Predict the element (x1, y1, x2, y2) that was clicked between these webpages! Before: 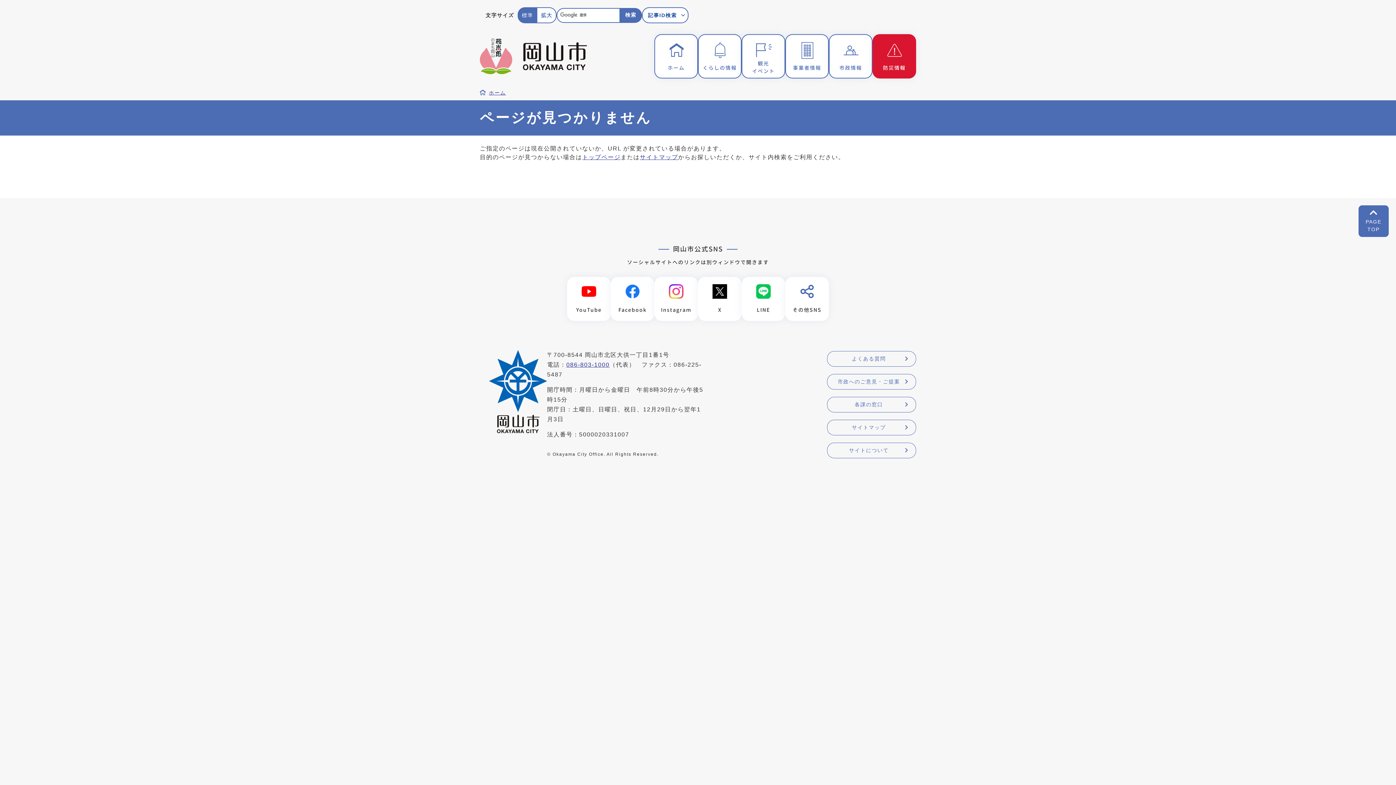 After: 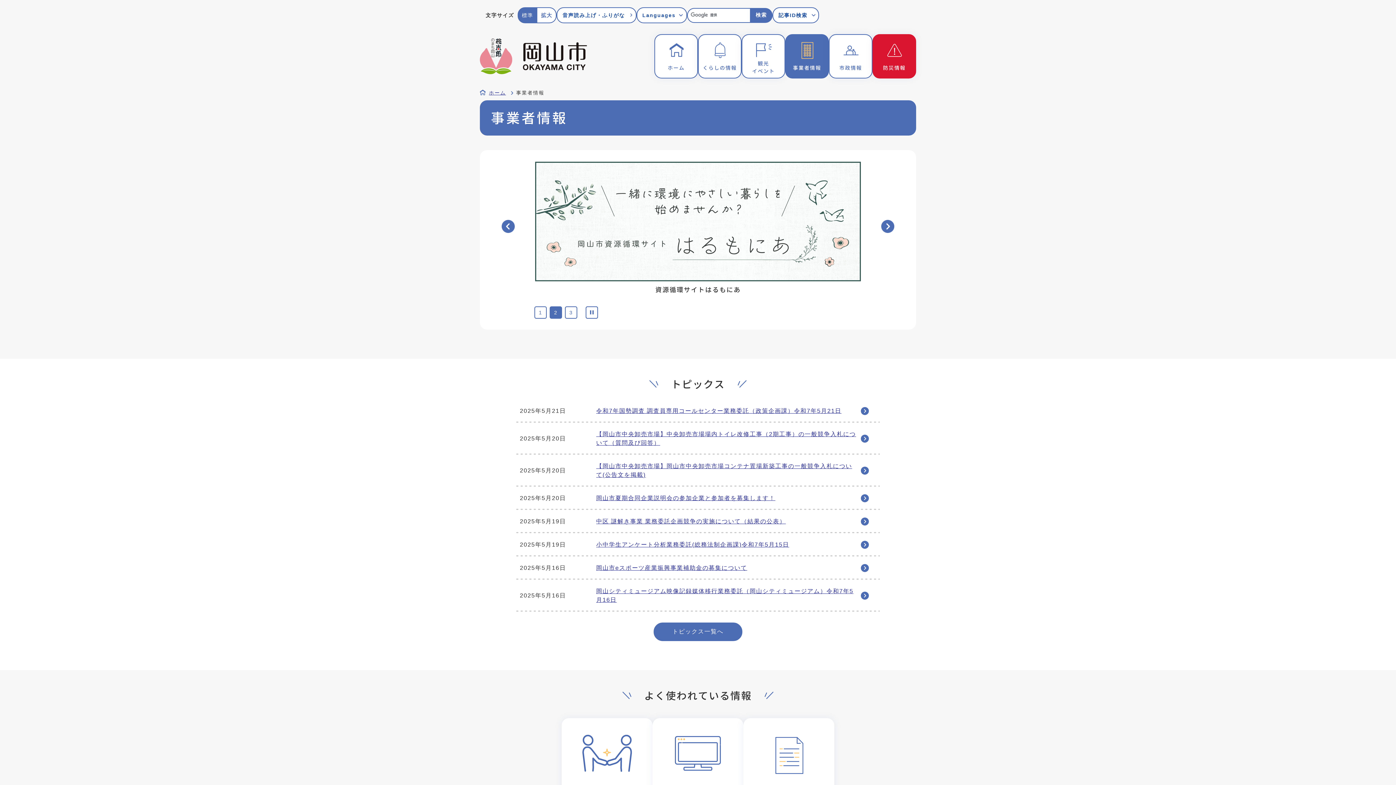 Action: label: 事業者情報 bbox: (785, 34, 829, 78)